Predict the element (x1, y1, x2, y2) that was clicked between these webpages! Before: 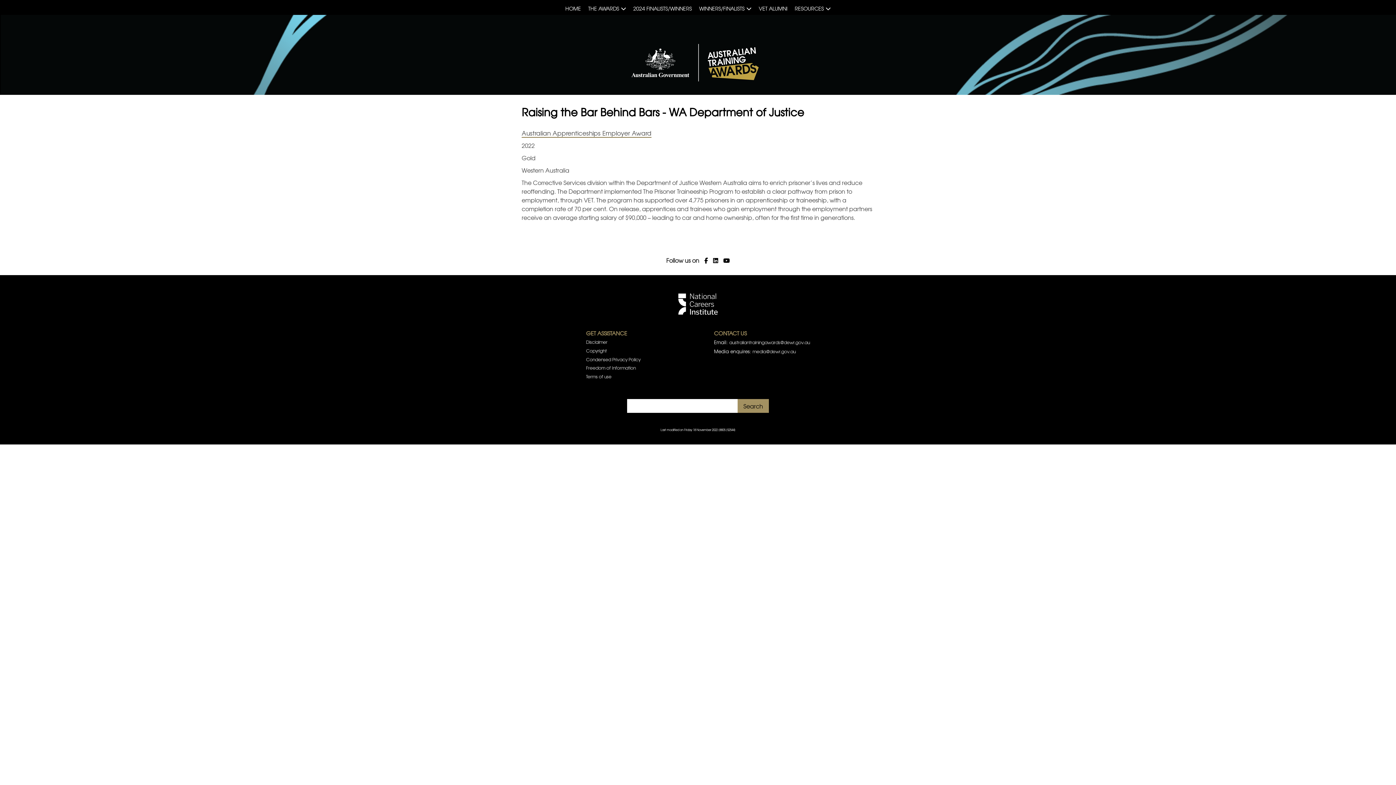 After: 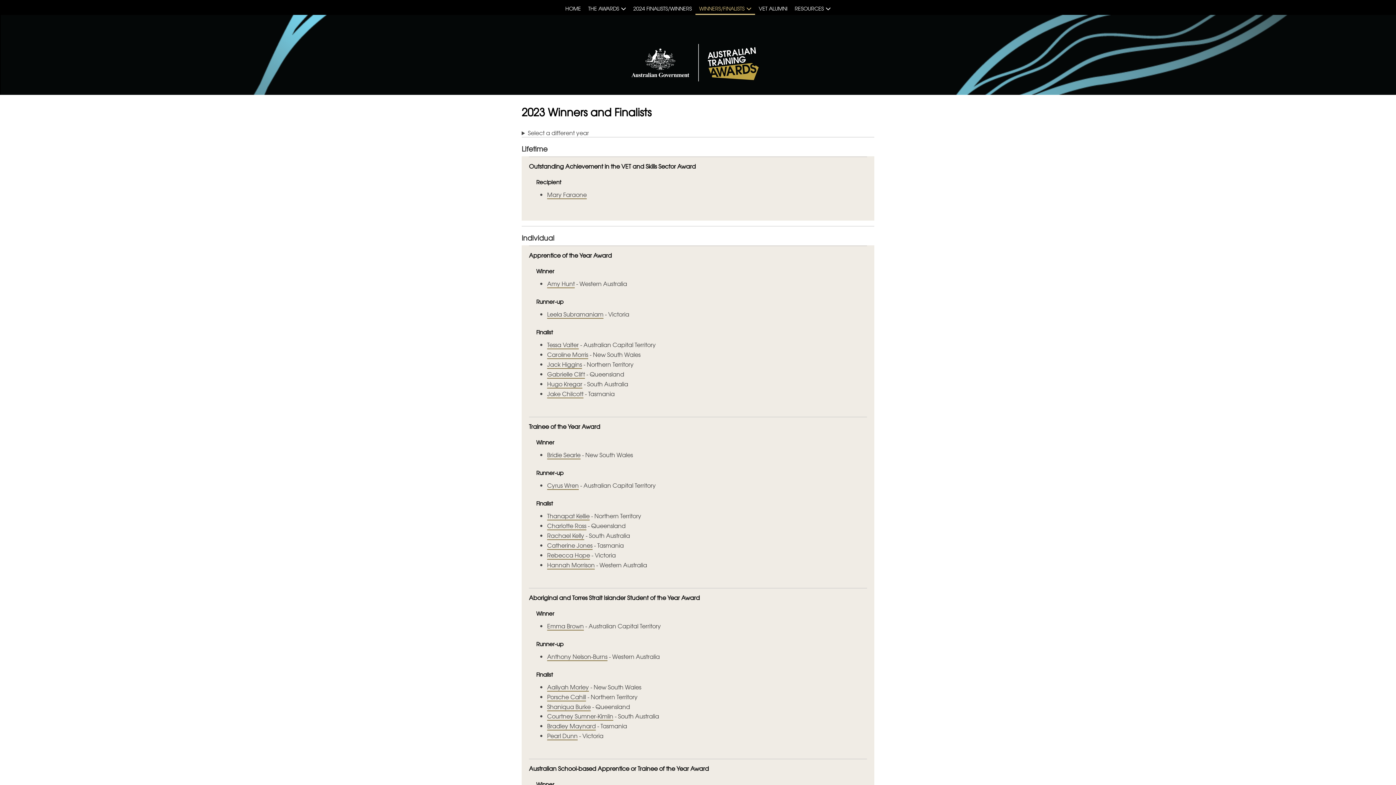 Action: bbox: (695, 0, 755, 14) label: WINNERS/FINALISTS